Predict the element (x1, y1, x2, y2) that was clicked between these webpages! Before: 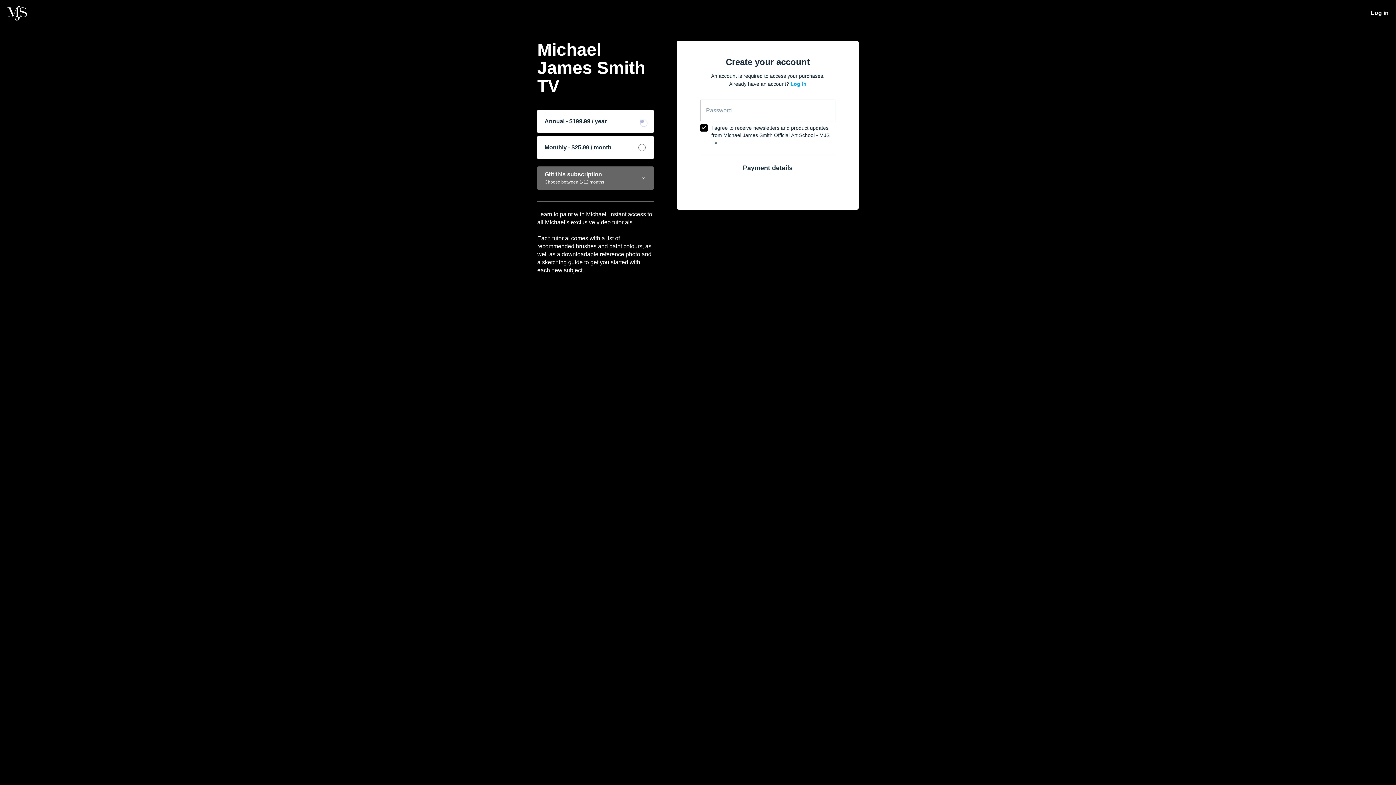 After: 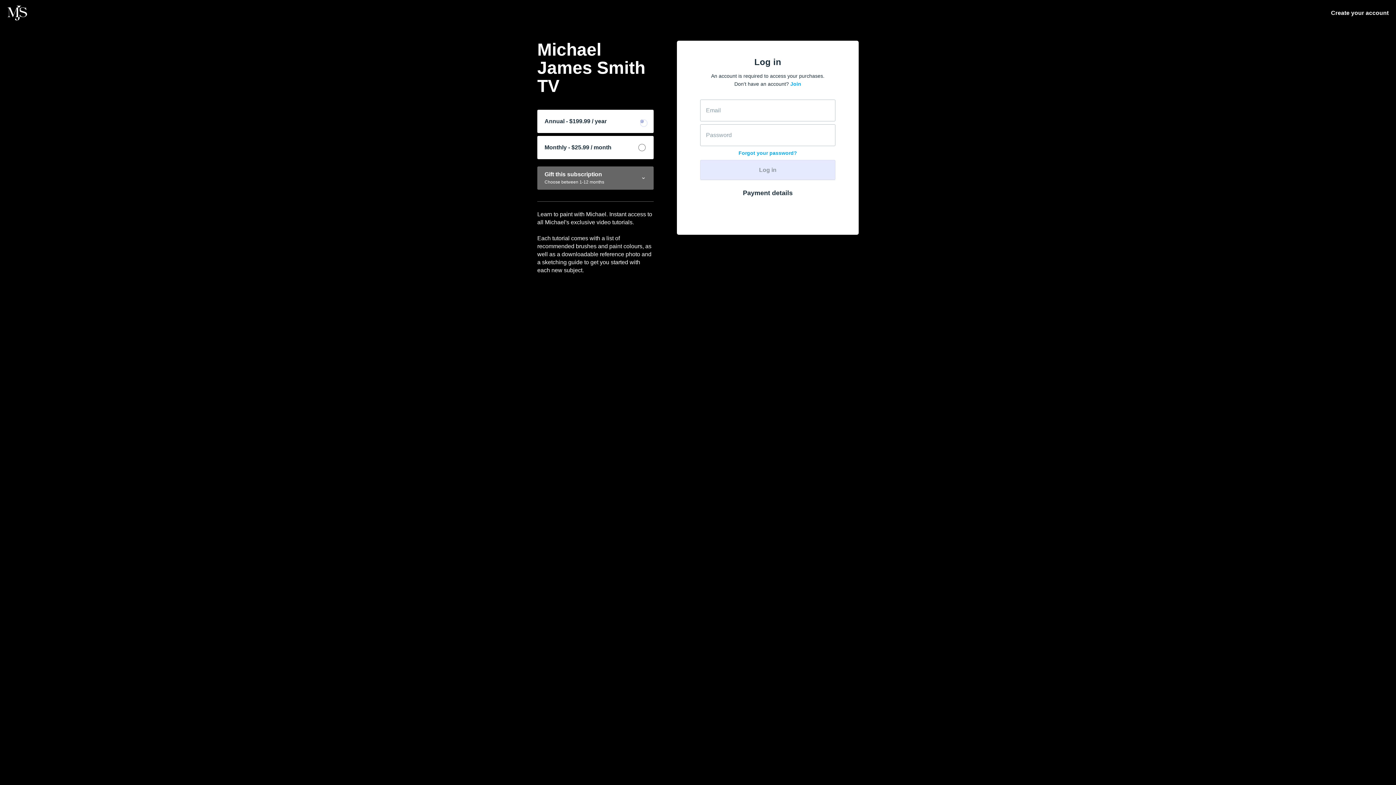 Action: label: Log in bbox: (790, 81, 806, 86)